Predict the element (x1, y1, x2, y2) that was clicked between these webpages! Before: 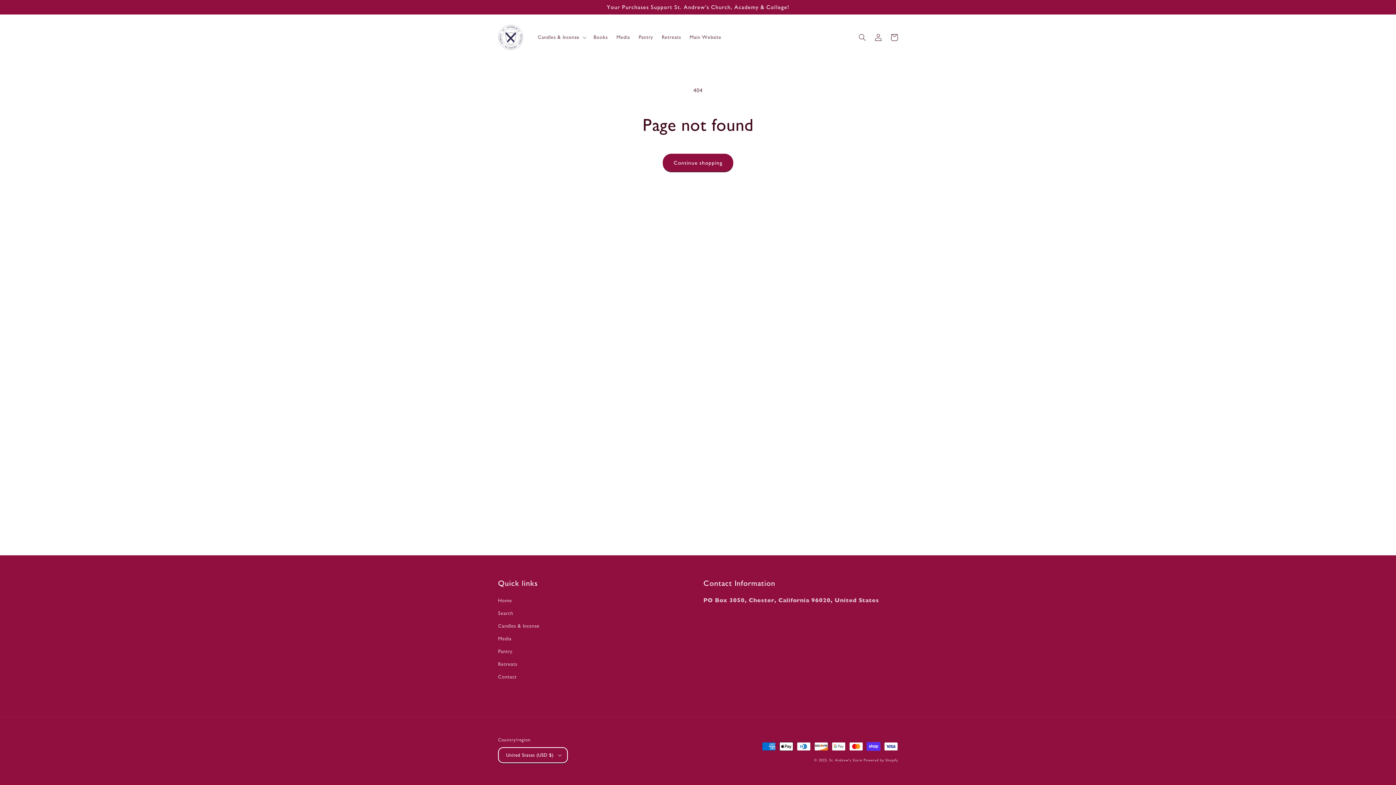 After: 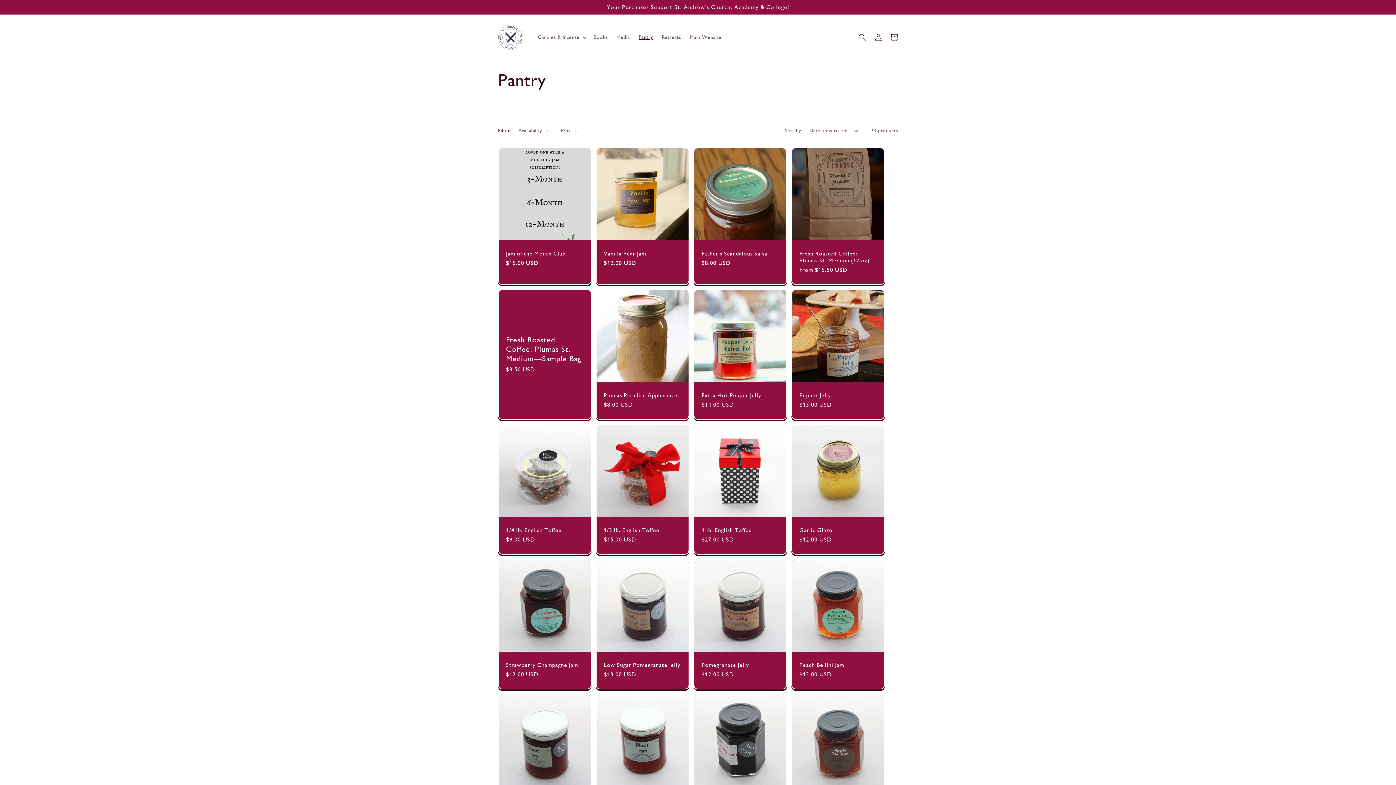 Action: label: Pantry bbox: (634, 29, 657, 44)